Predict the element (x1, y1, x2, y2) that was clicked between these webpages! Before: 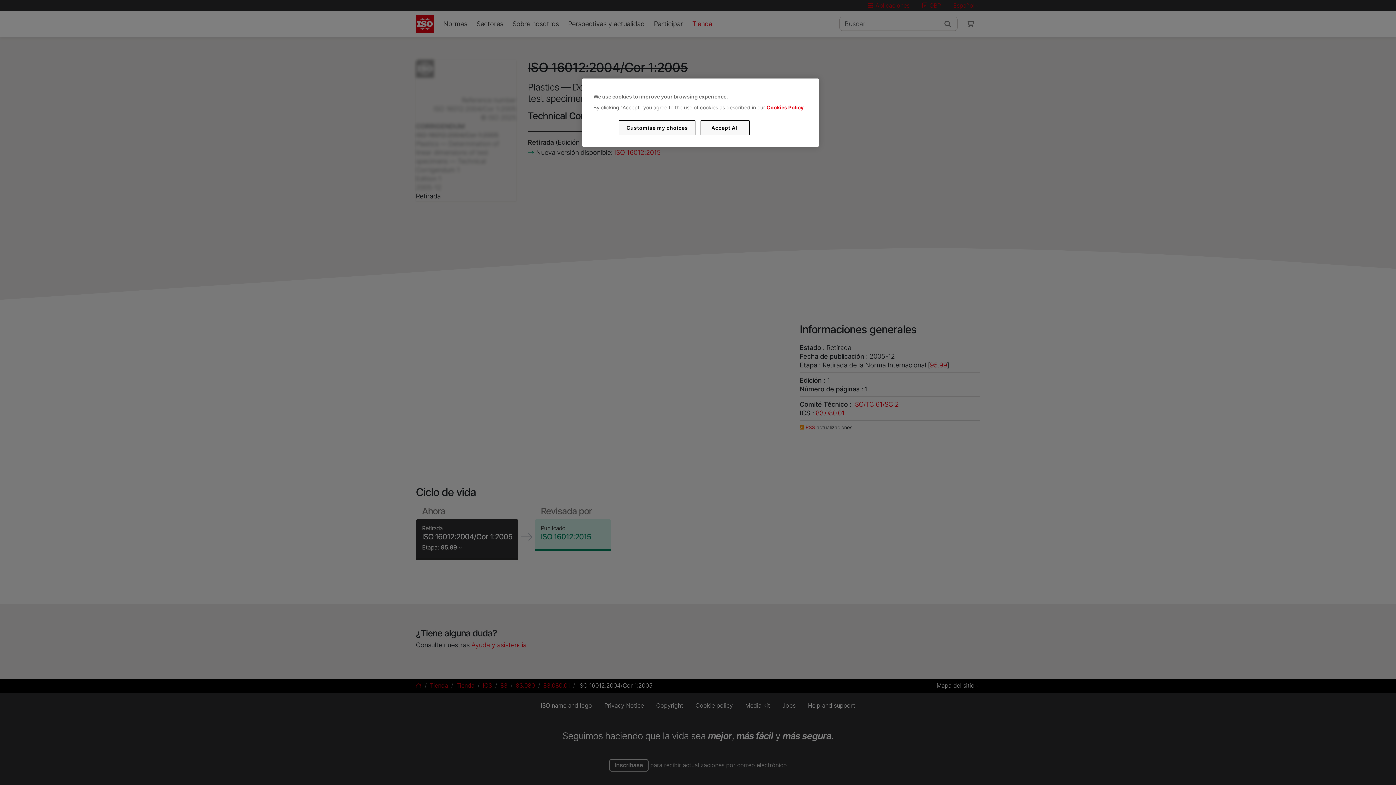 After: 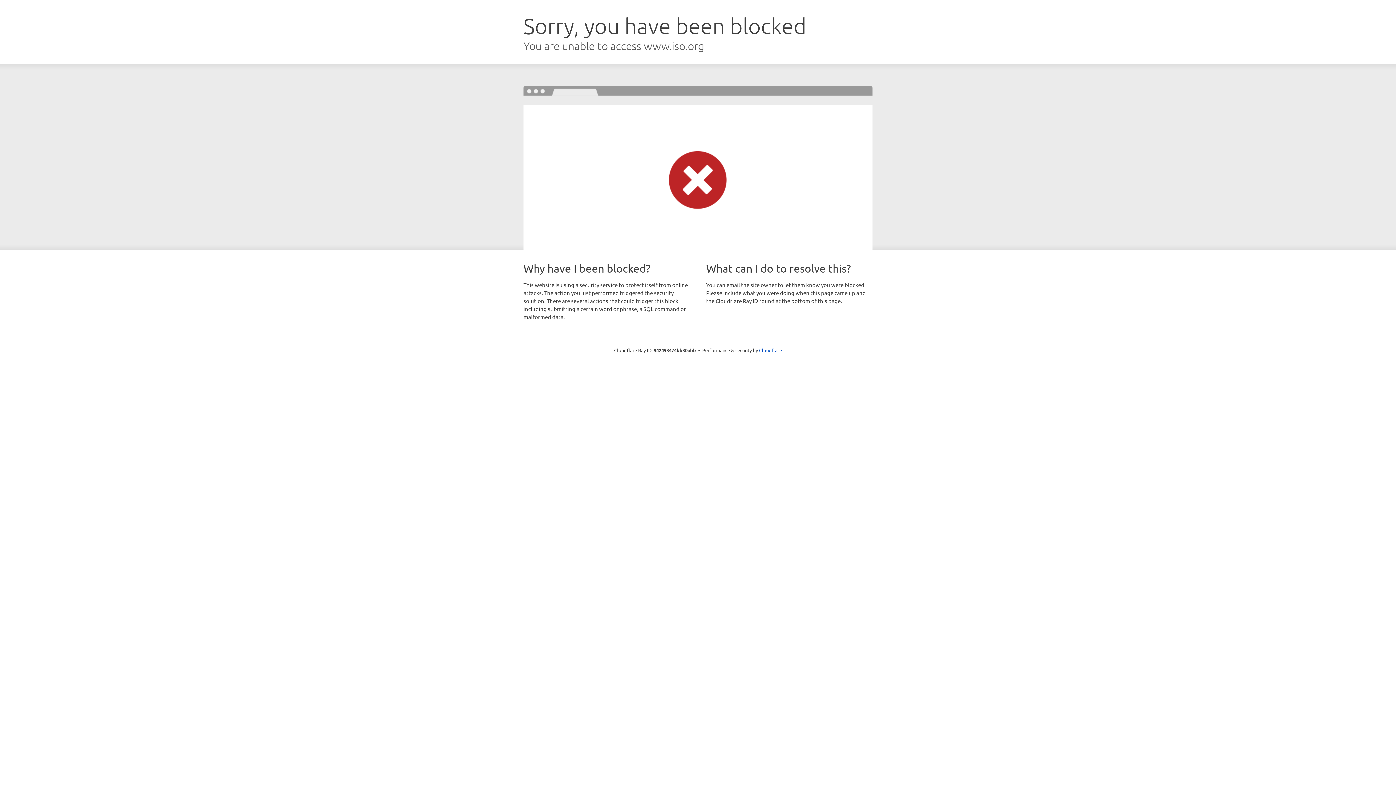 Action: label: Cookies Policy bbox: (766, 104, 803, 110)